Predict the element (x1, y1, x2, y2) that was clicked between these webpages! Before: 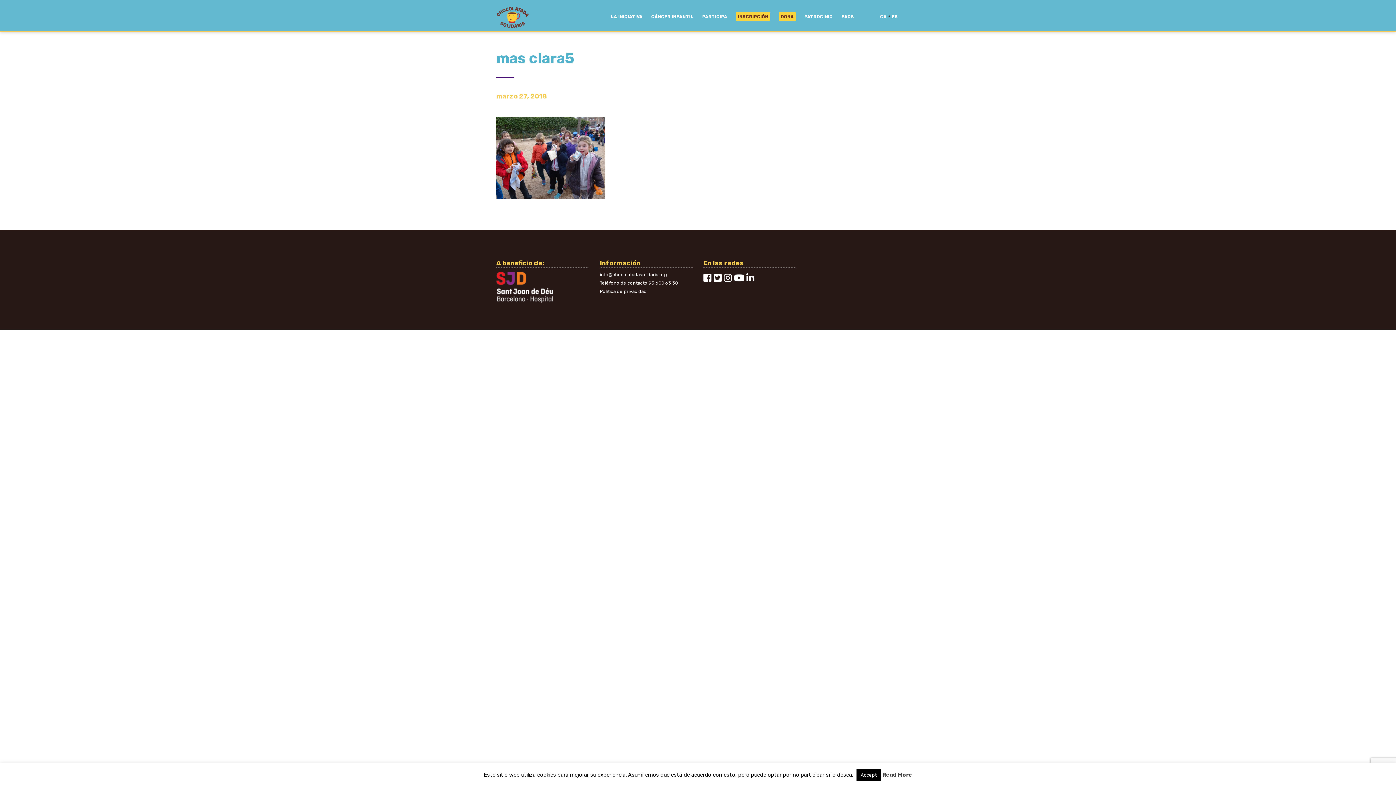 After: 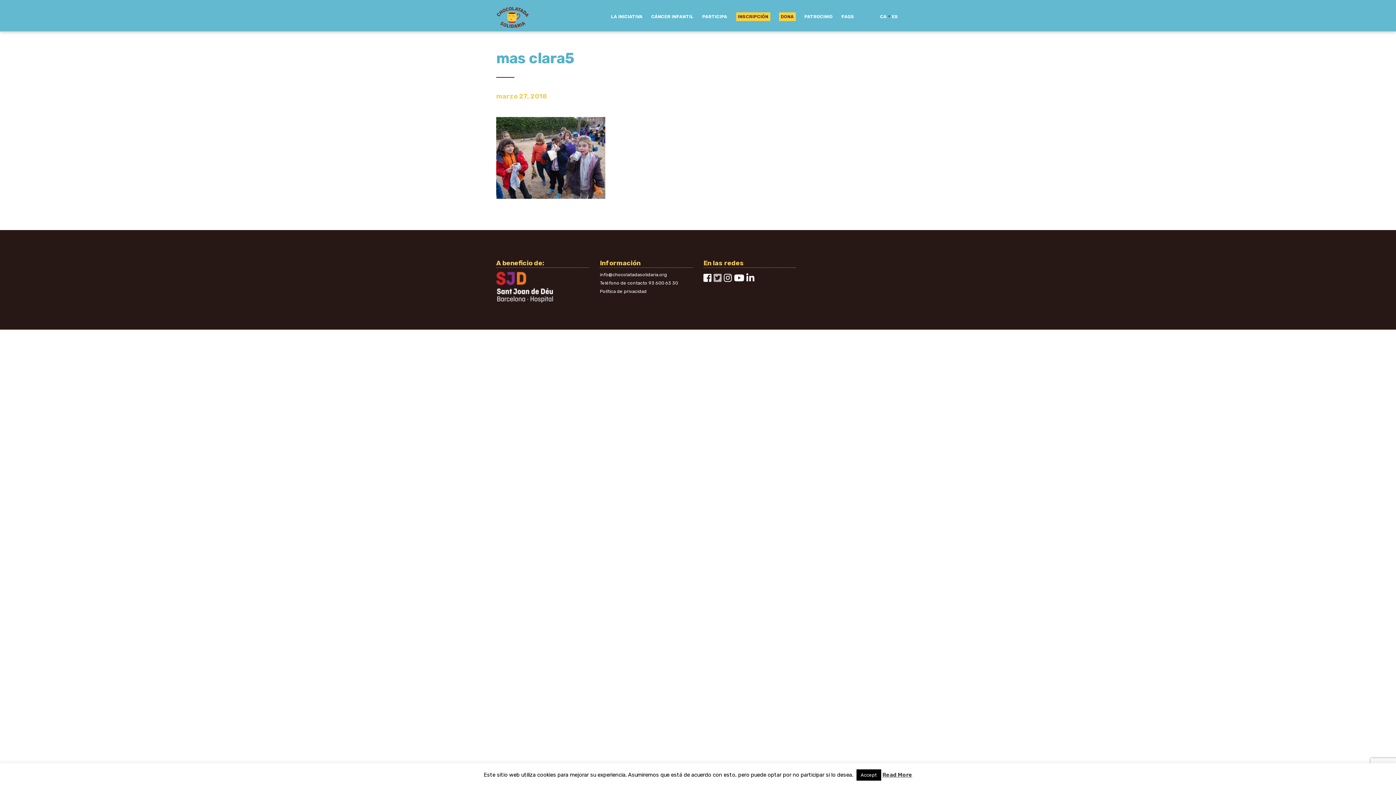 Action: bbox: (713, 272, 721, 283)